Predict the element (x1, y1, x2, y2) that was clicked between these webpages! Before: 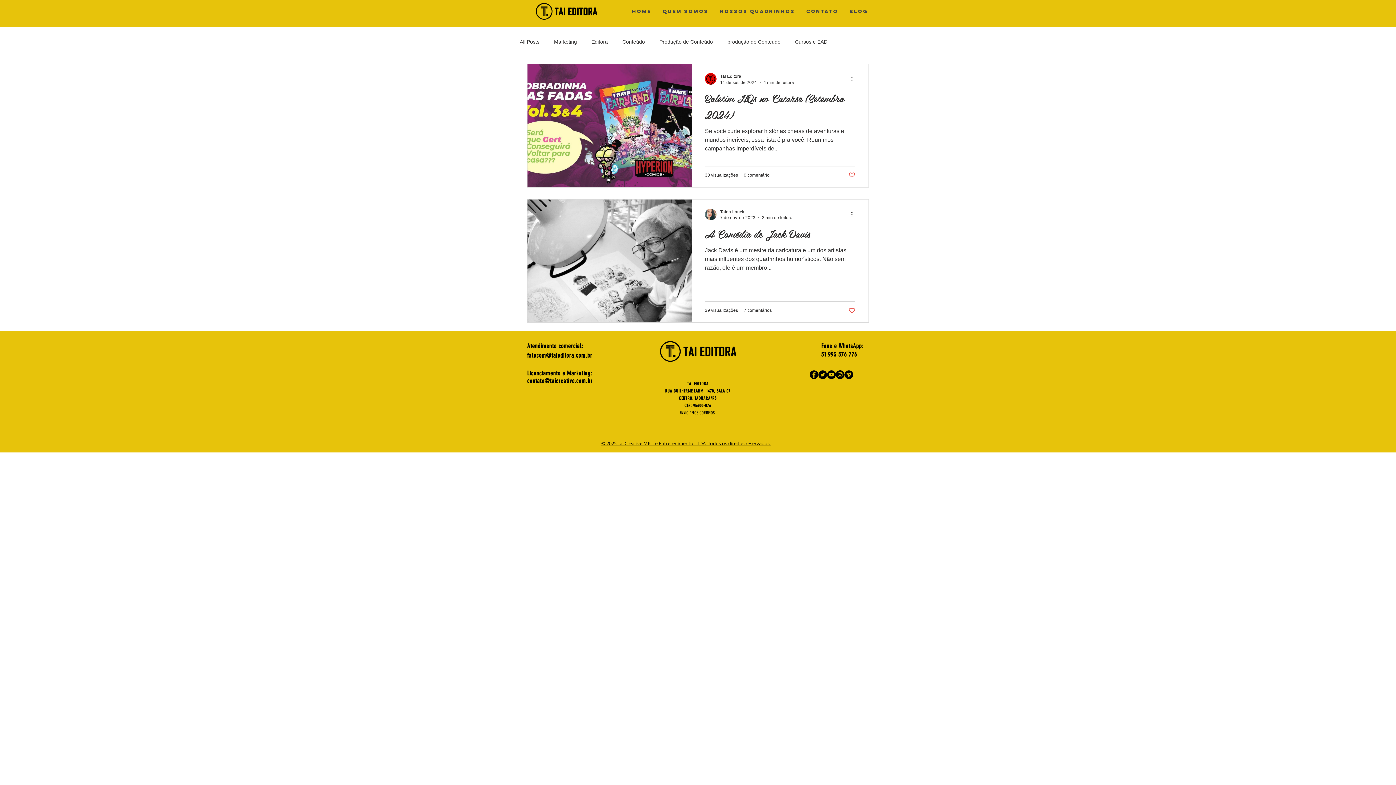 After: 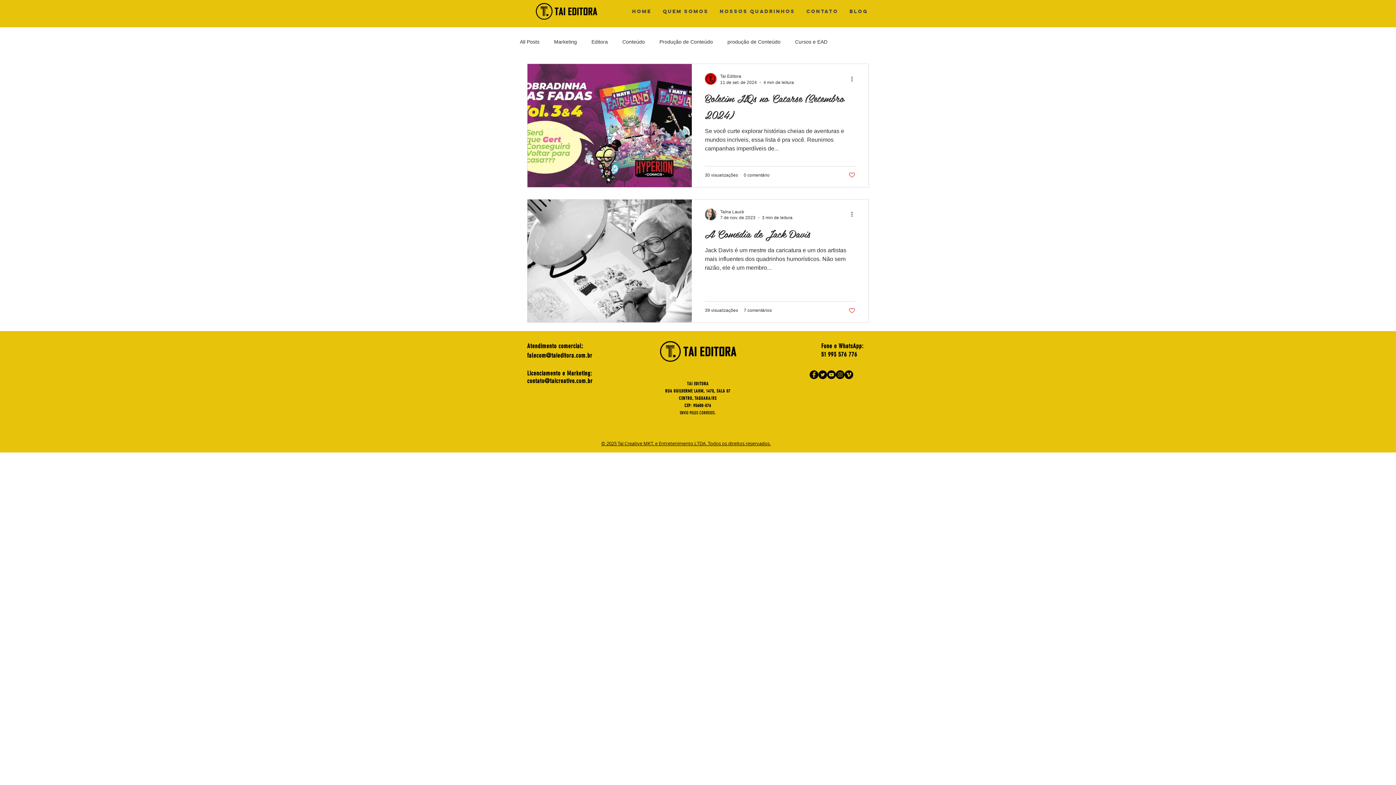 Action: label: YouTube - Black Circle bbox: (827, 370, 836, 379)